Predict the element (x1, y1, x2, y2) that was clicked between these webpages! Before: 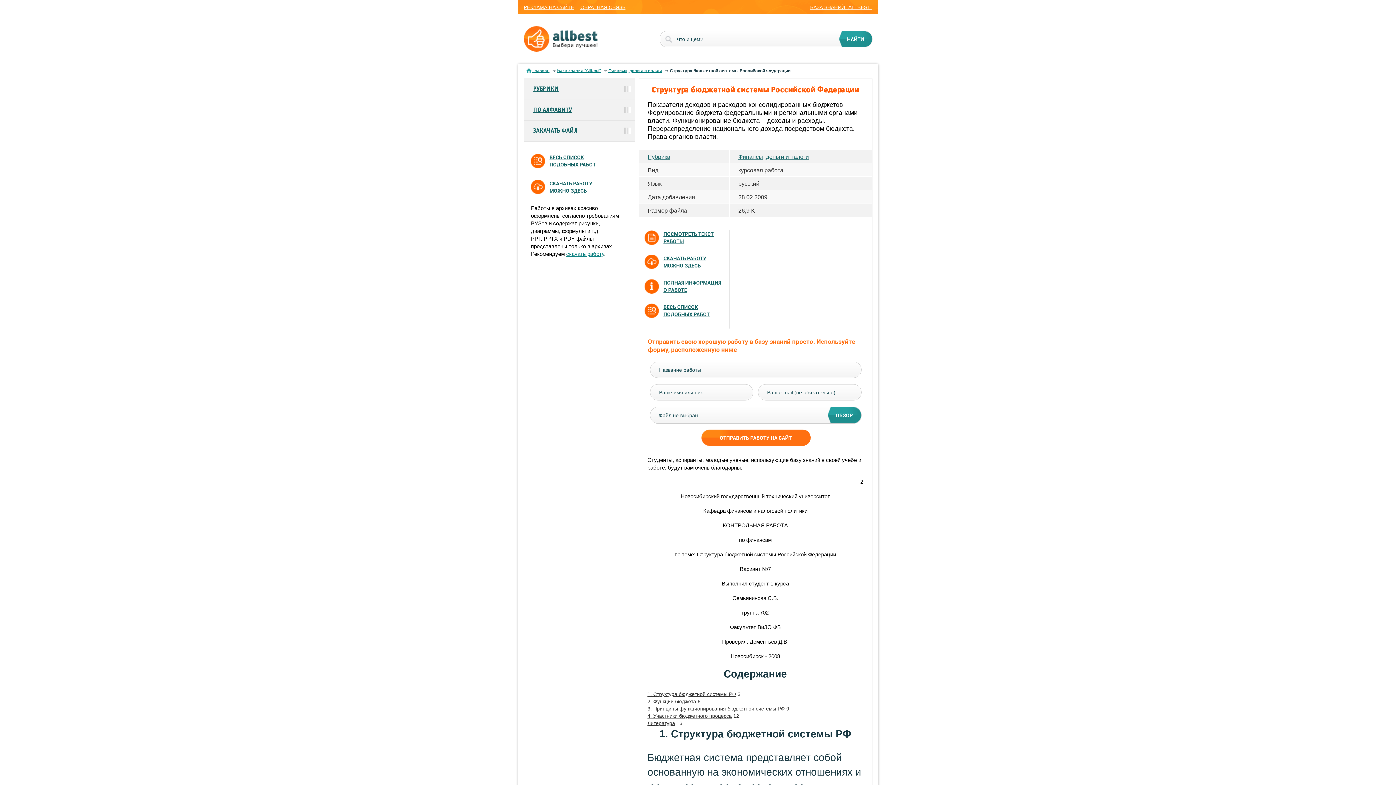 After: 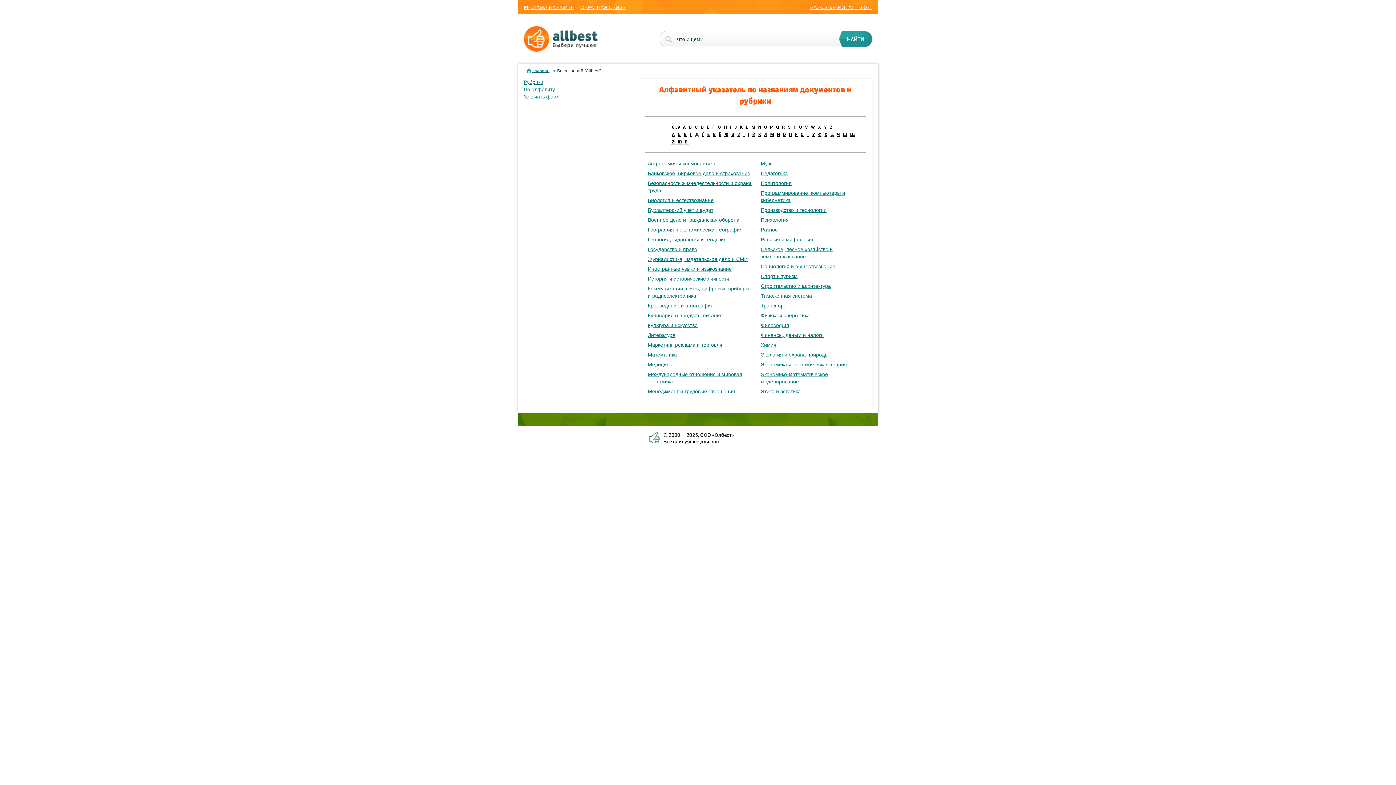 Action: label: База знаний "Allbest" bbox: (557, 67, 608, 73)